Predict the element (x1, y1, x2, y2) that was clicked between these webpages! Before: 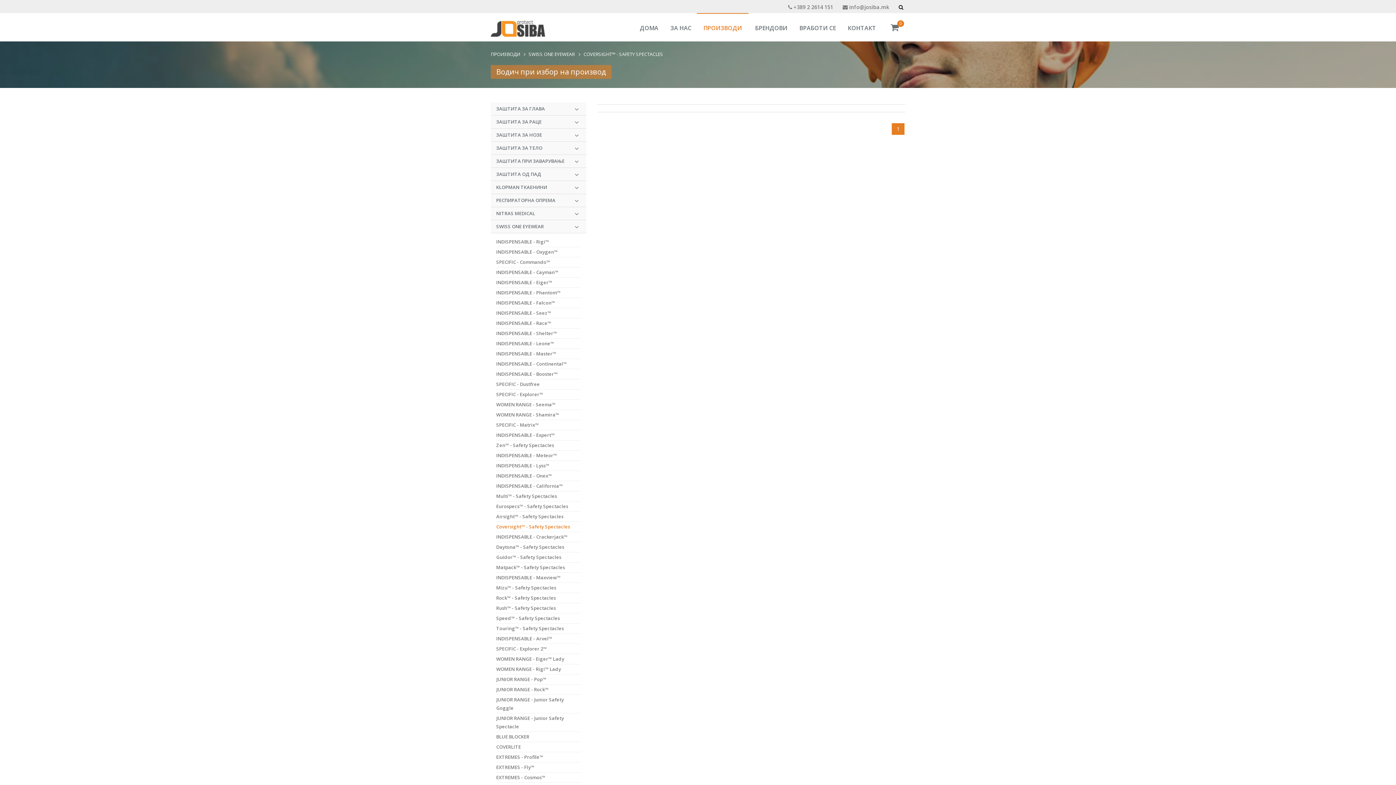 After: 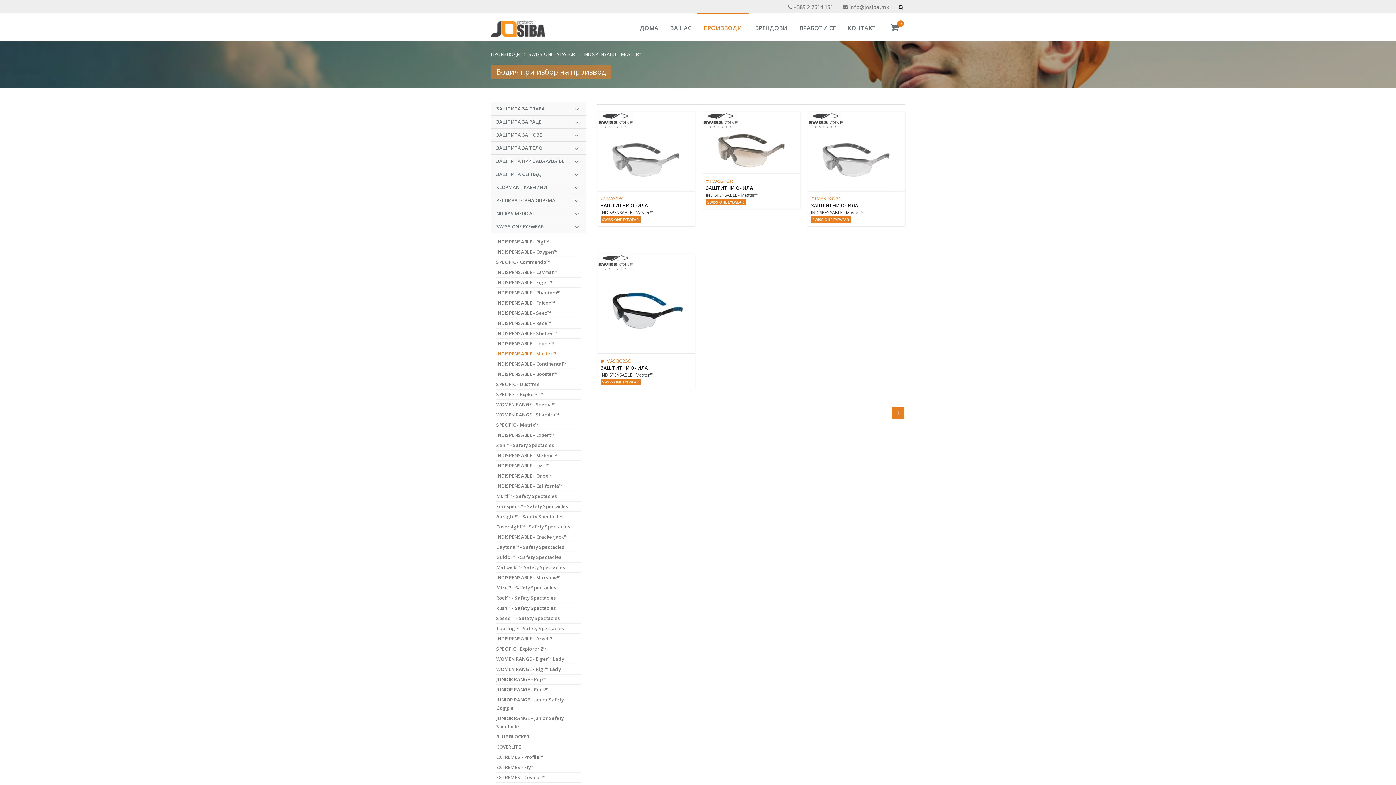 Action: label: INDISPENSABLE - Master™ bbox: (496, 349, 580, 359)